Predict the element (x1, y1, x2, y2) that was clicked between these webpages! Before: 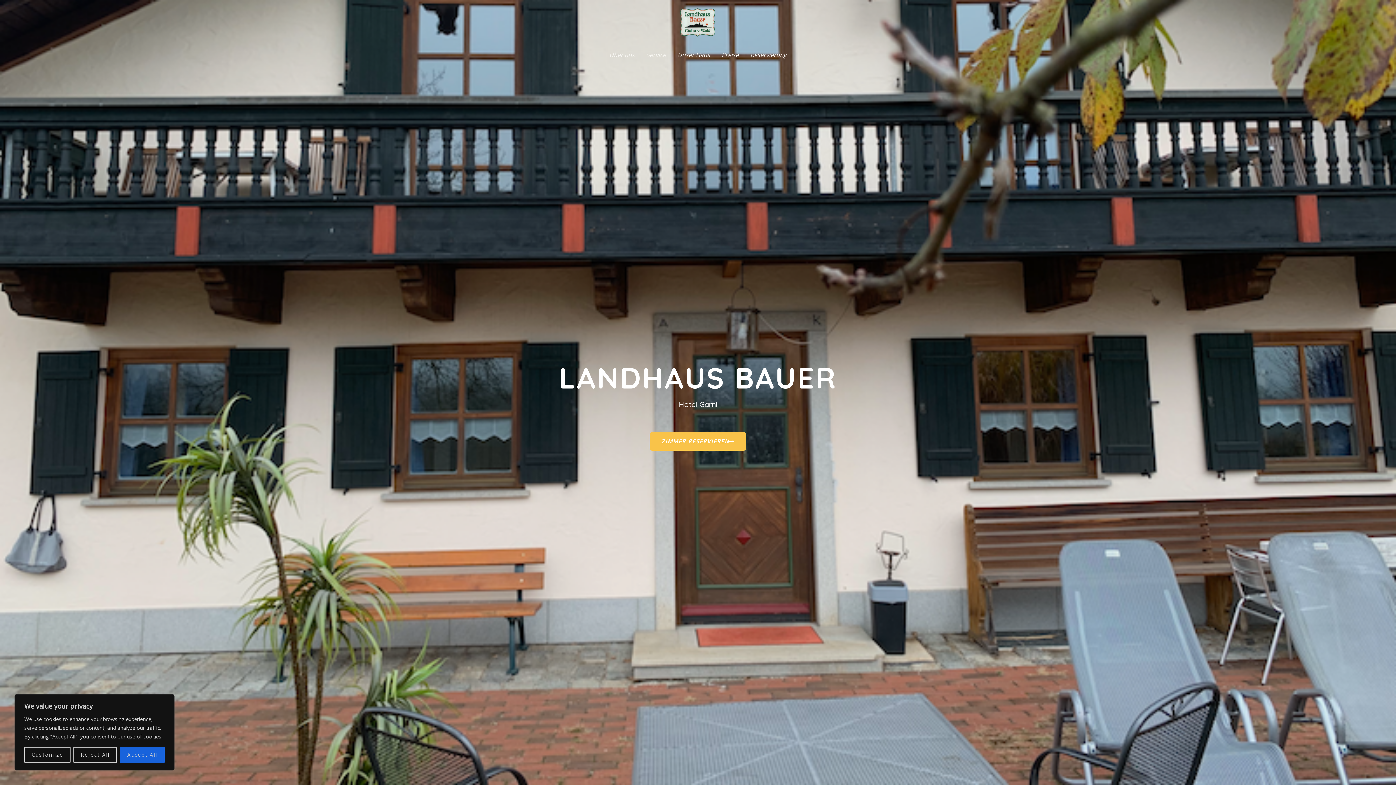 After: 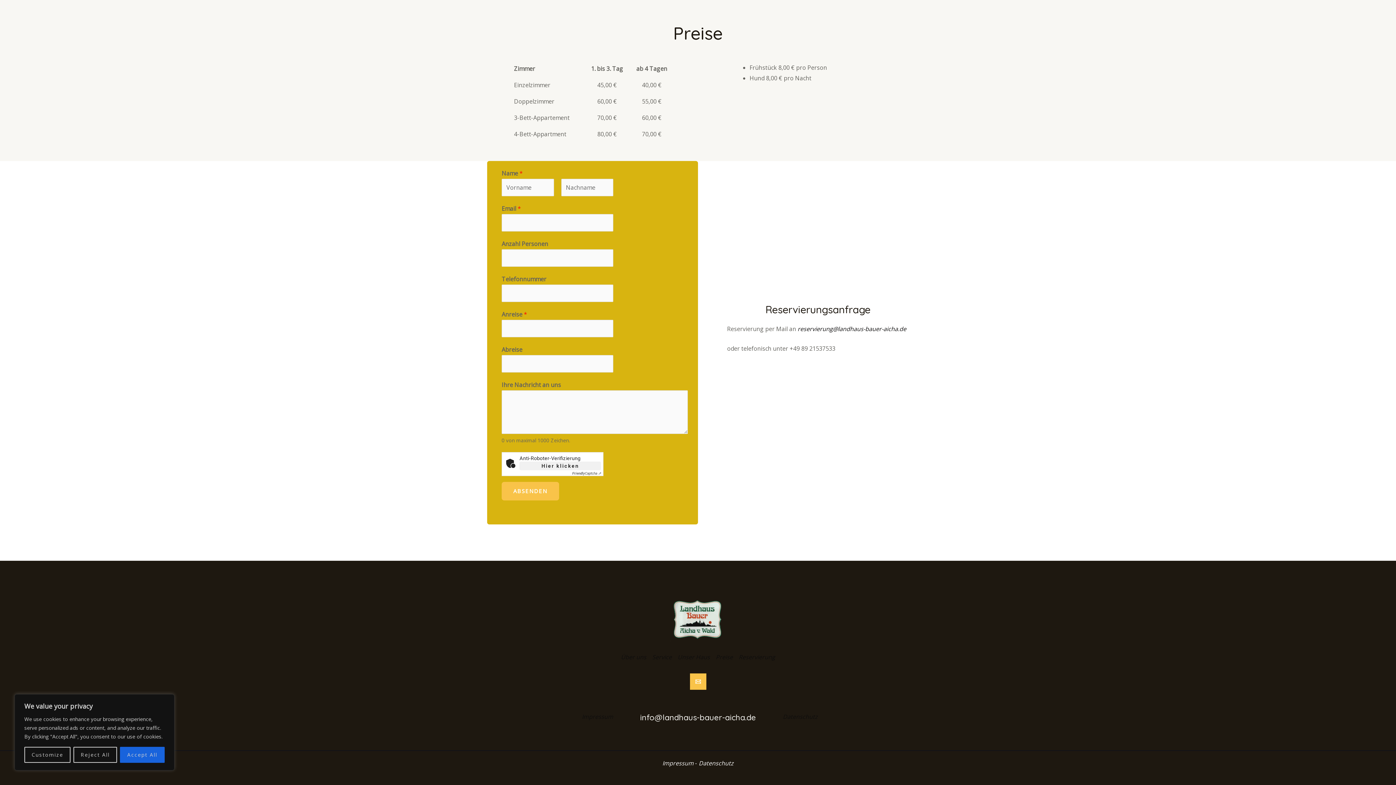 Action: label: Preise bbox: (716, 43, 744, 65)